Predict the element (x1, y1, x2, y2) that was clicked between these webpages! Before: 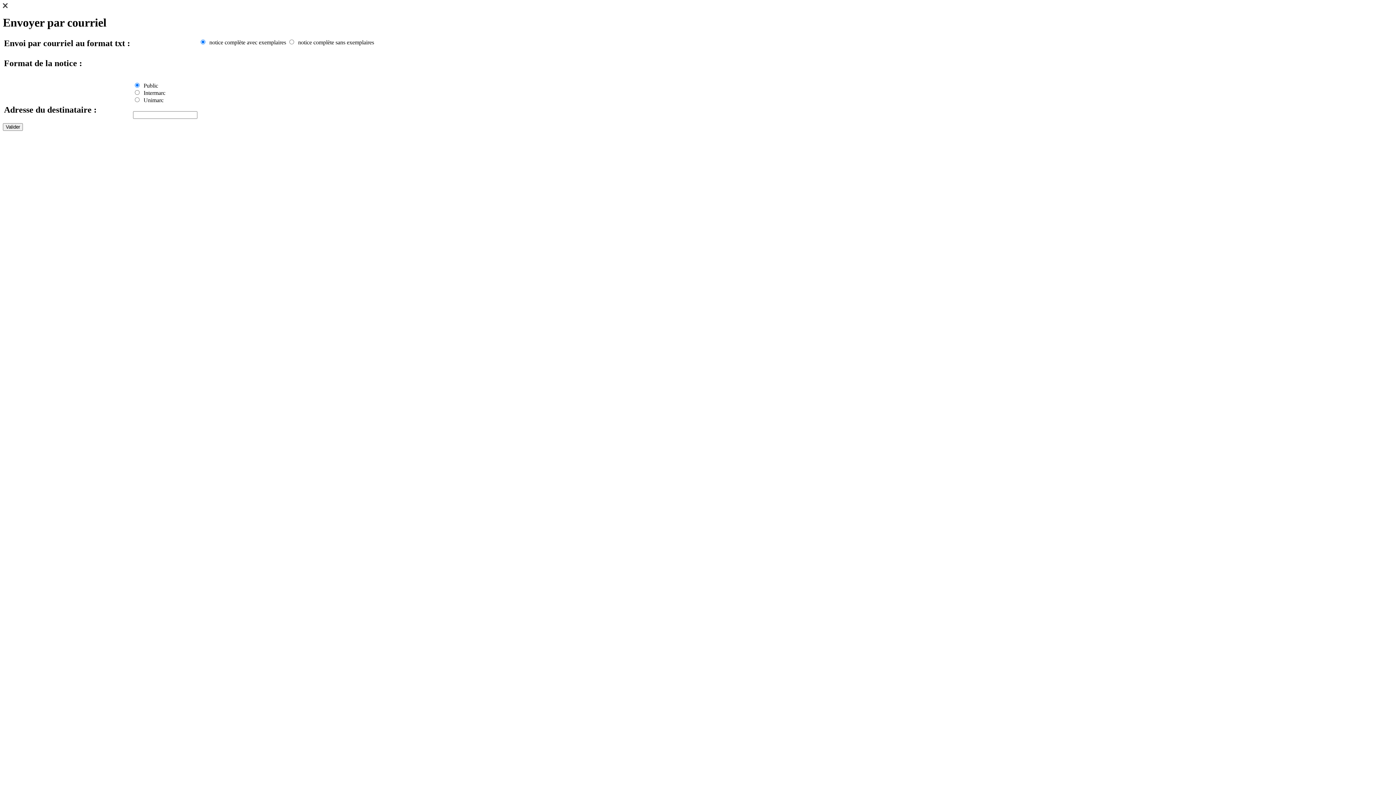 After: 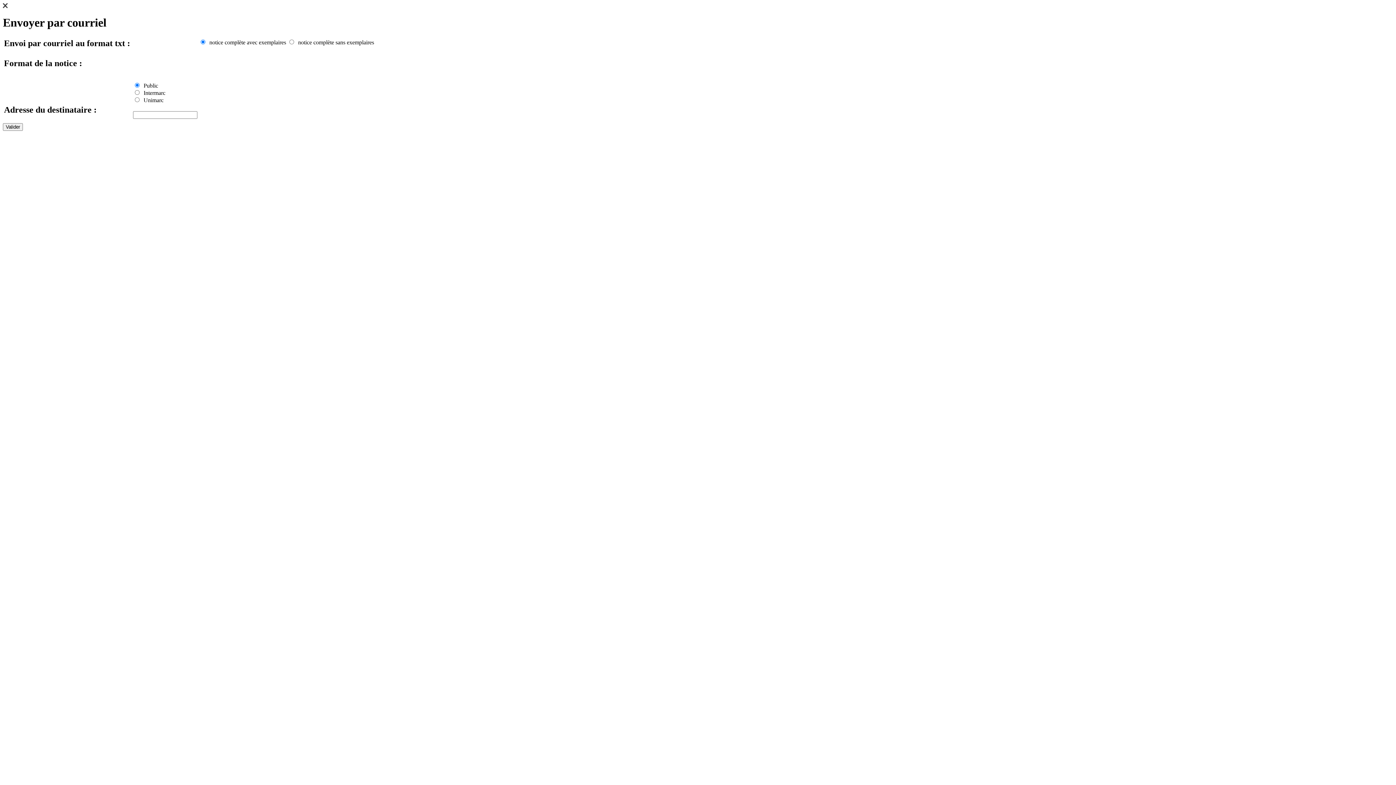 Action: bbox: (2, 3, 7, 9)